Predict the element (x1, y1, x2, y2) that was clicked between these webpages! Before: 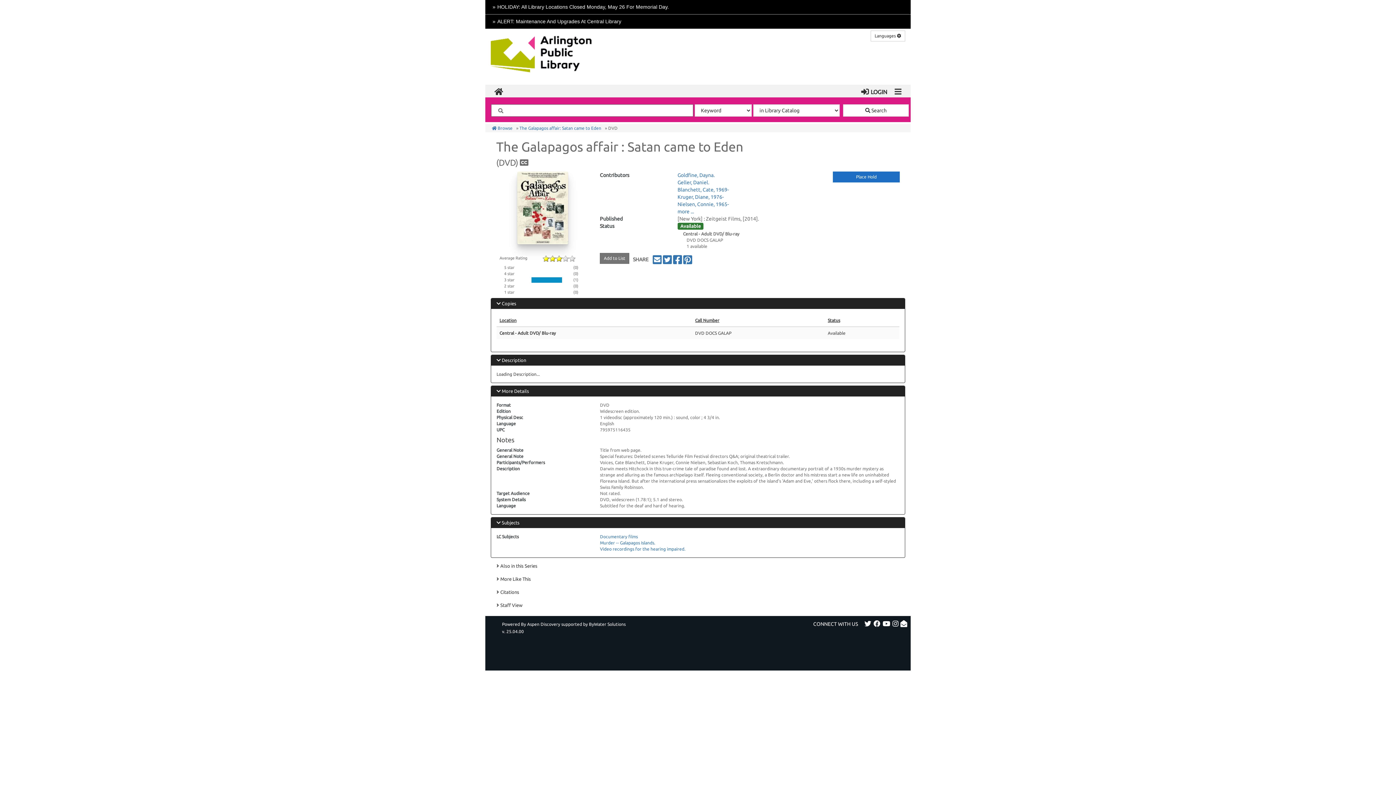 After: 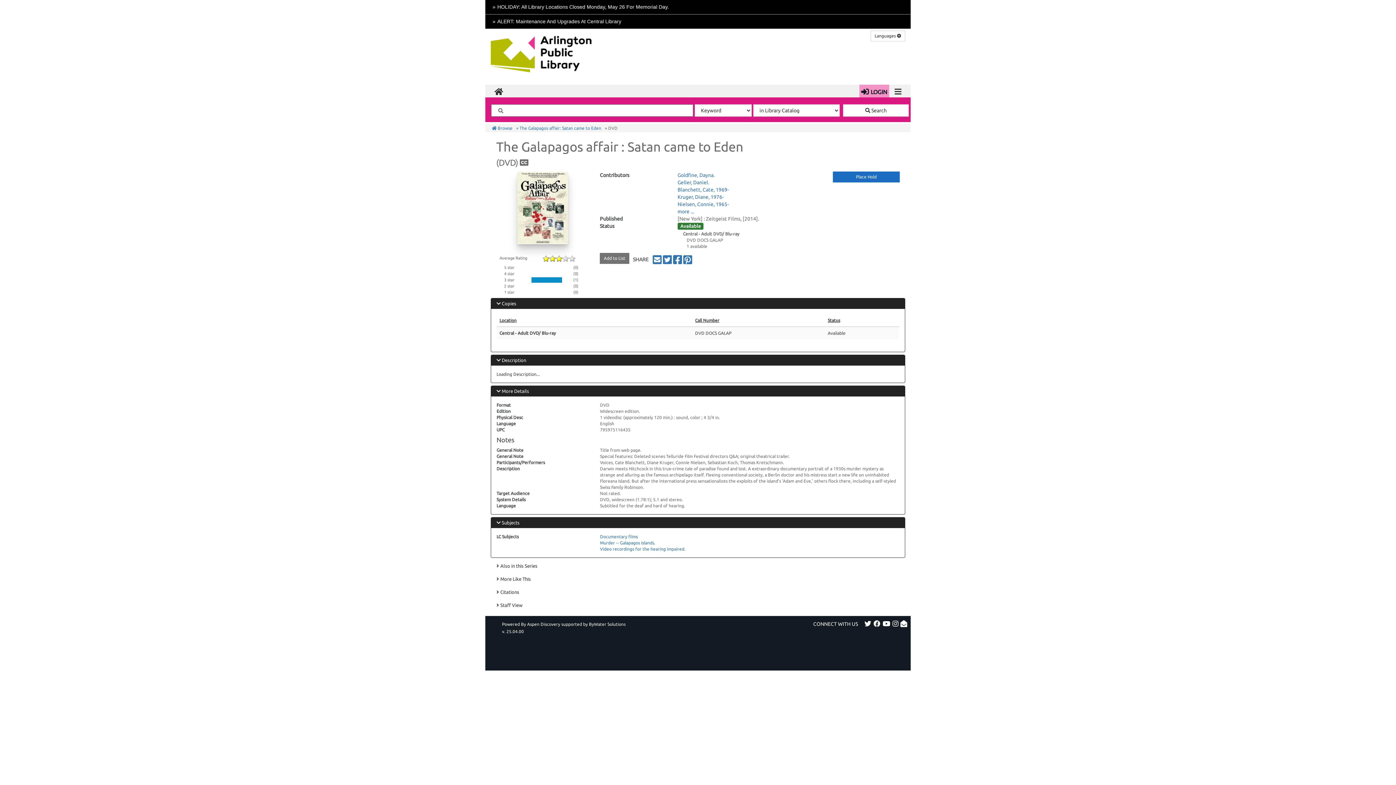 Action: label: LOGIN bbox: (859, 84, 889, 97)